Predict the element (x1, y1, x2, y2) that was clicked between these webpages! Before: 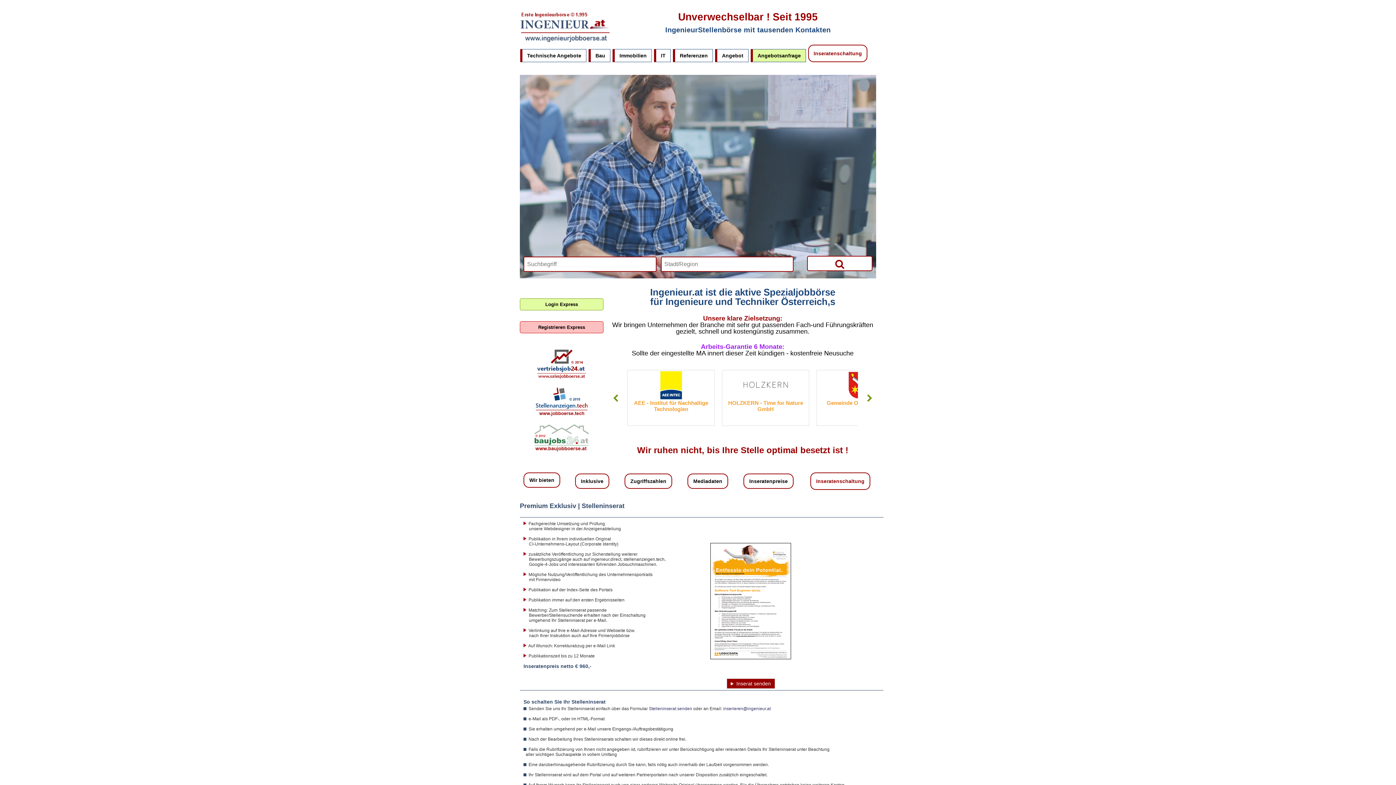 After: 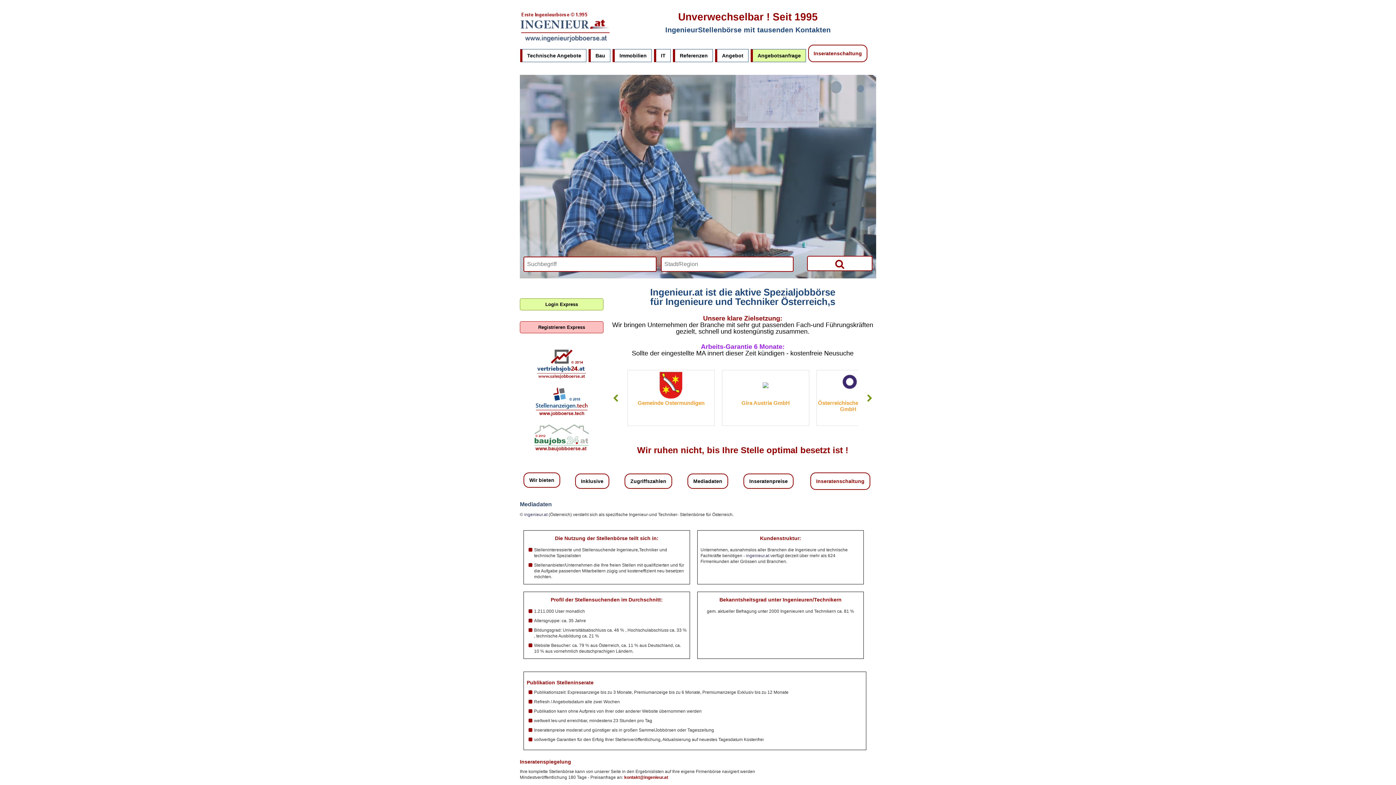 Action: label: Mediadaten bbox: (687, 473, 728, 488)